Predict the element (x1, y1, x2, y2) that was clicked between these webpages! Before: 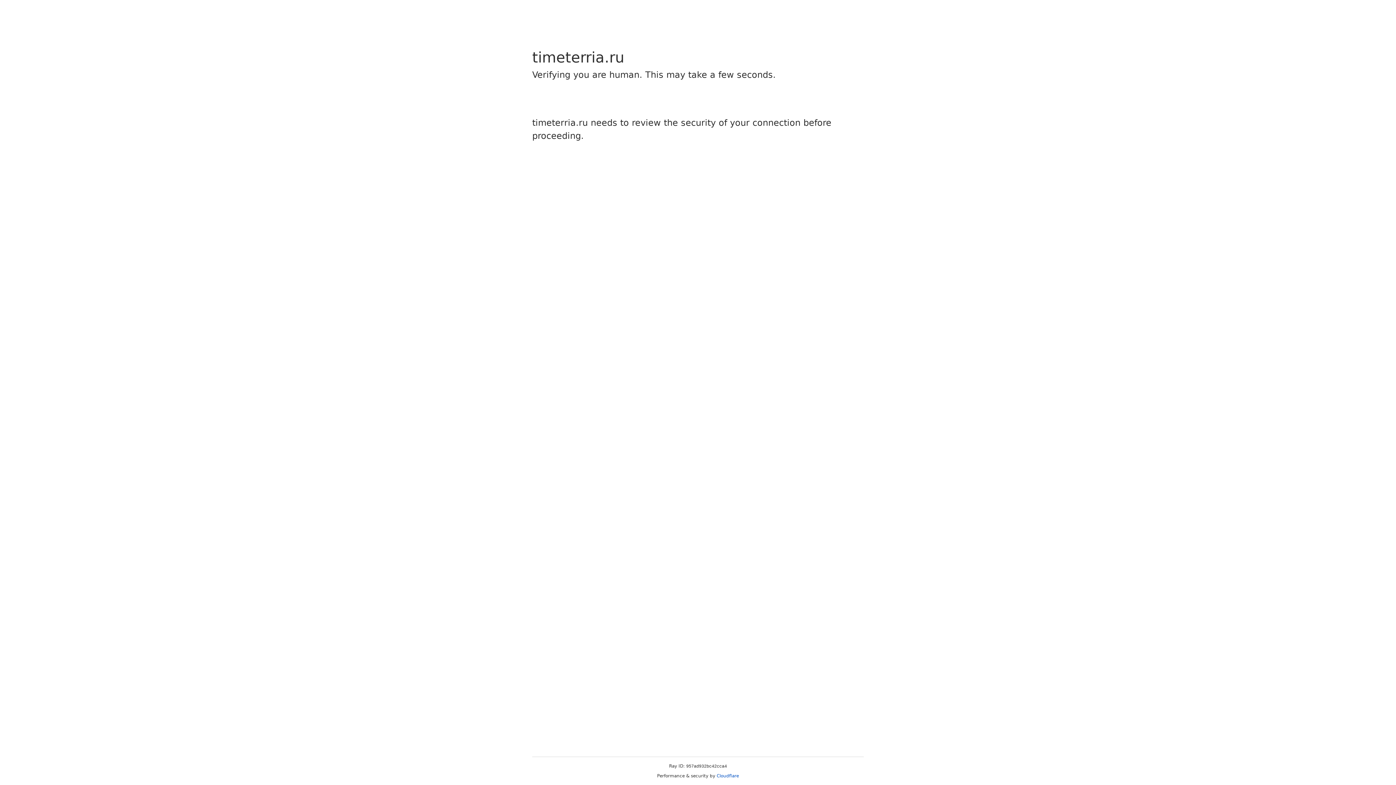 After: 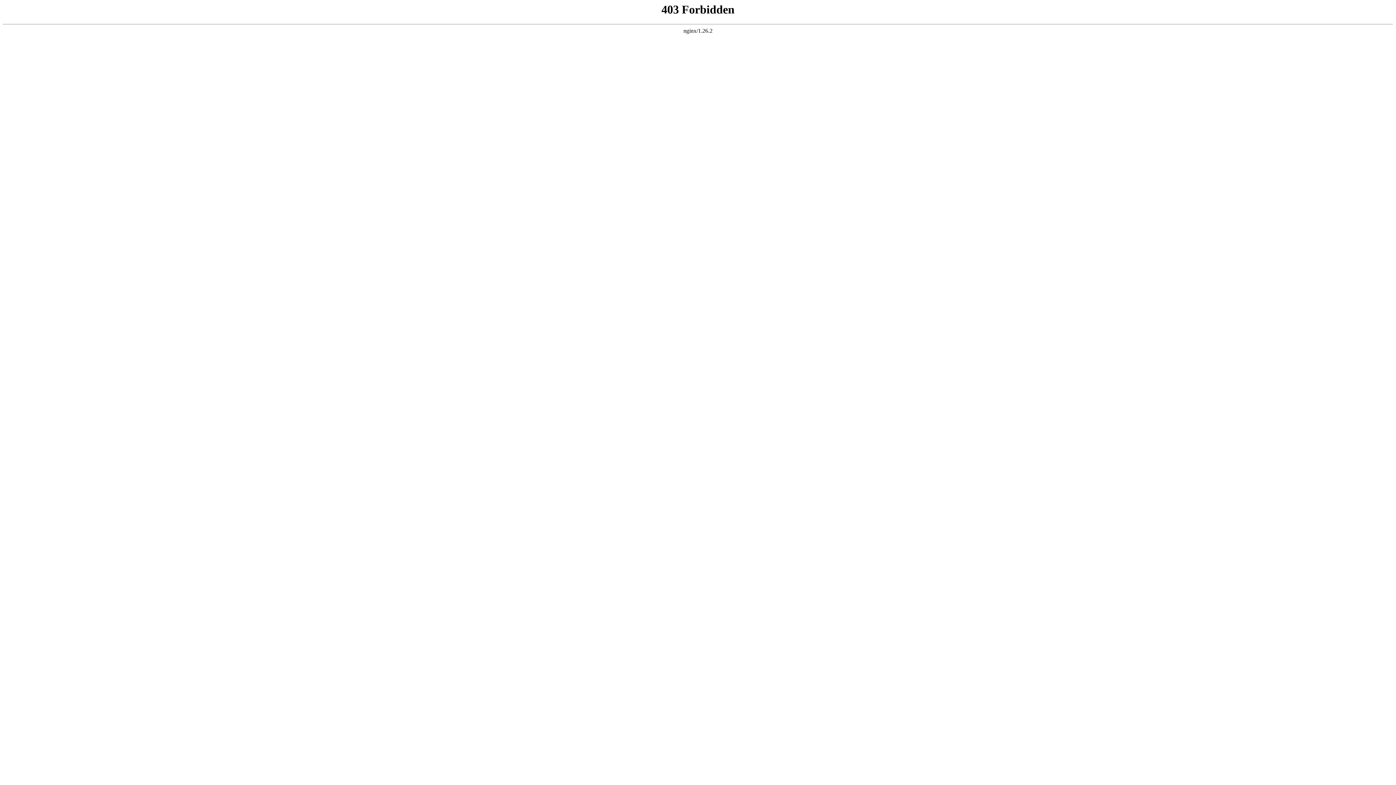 Action: label: Cloudflare bbox: (716, 773, 739, 778)